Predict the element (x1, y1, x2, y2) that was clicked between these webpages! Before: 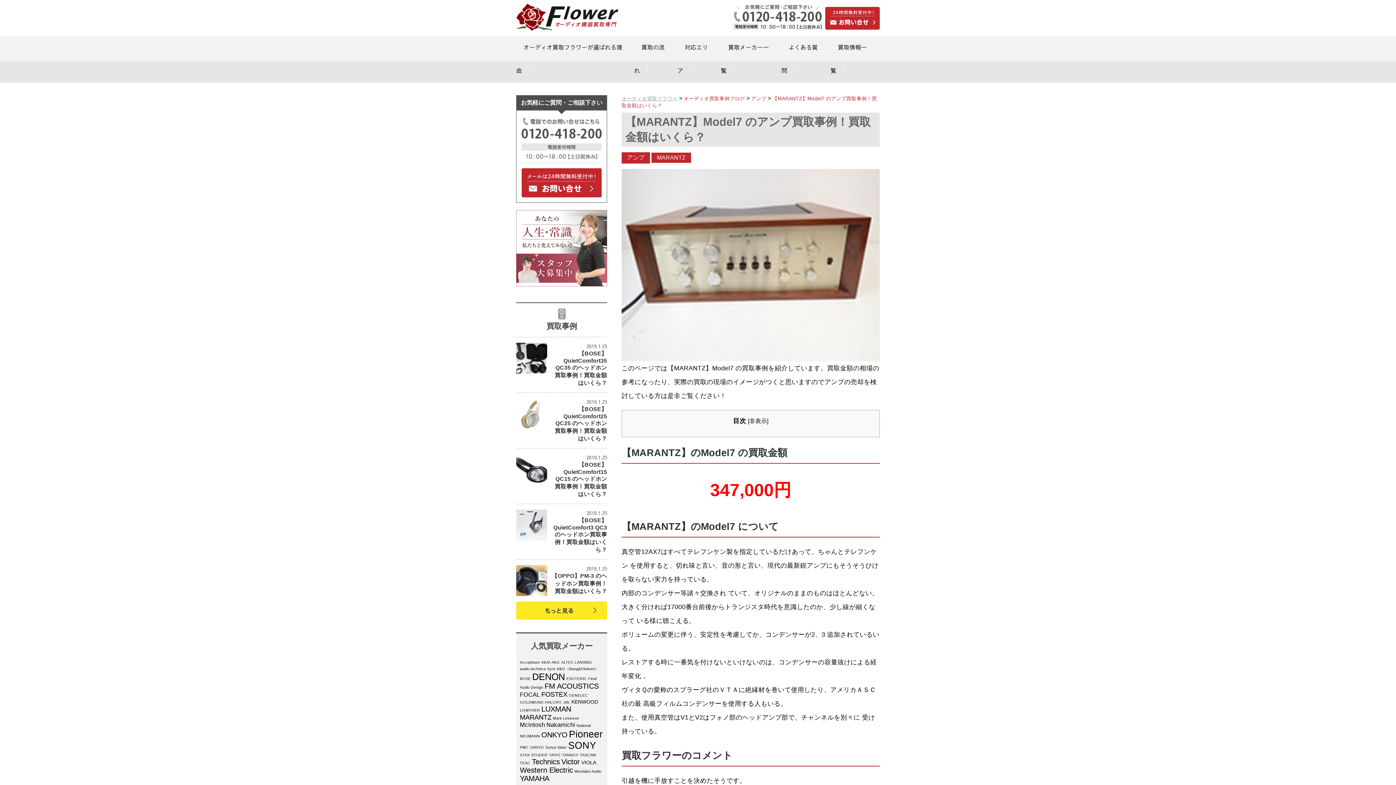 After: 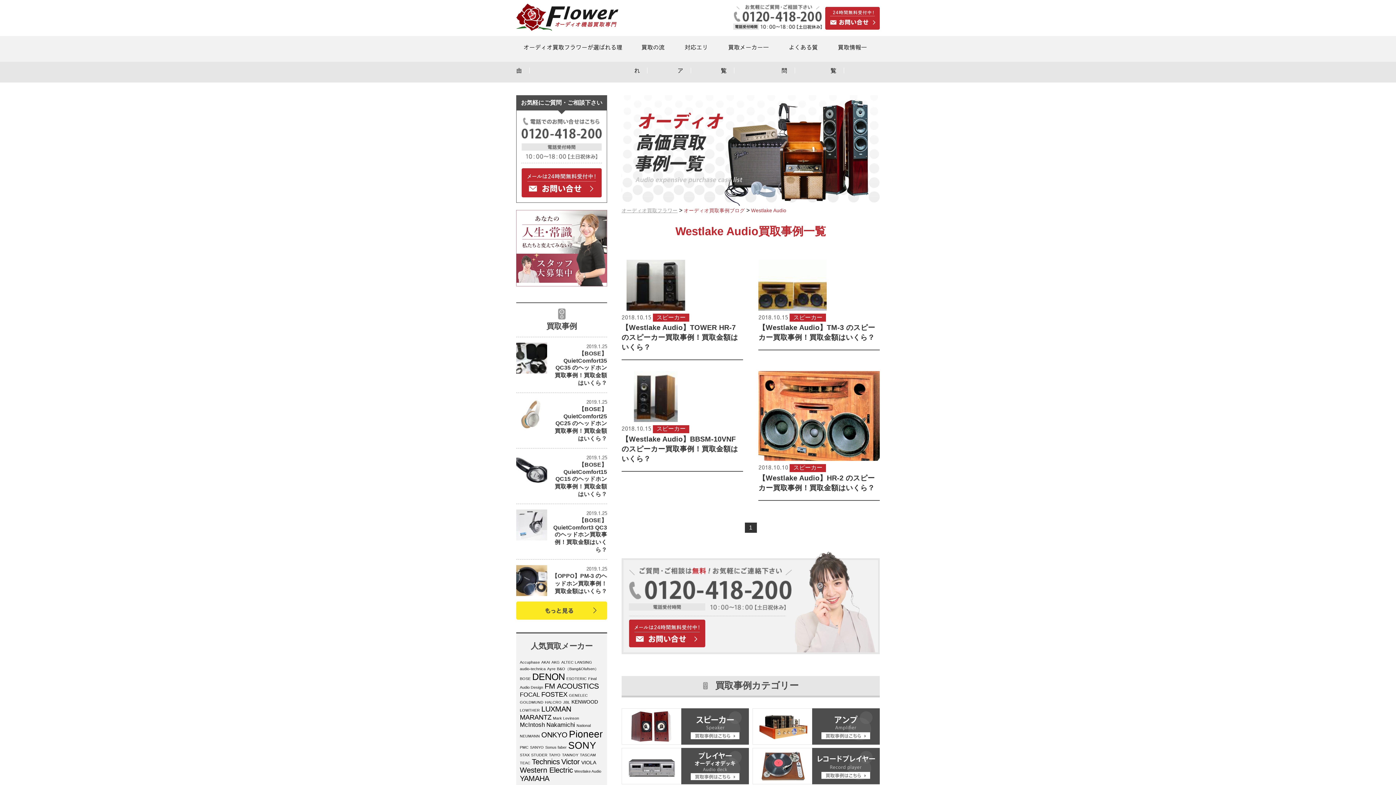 Action: bbox: (574, 769, 601, 773) label: Westlake Audio (4個の項目)